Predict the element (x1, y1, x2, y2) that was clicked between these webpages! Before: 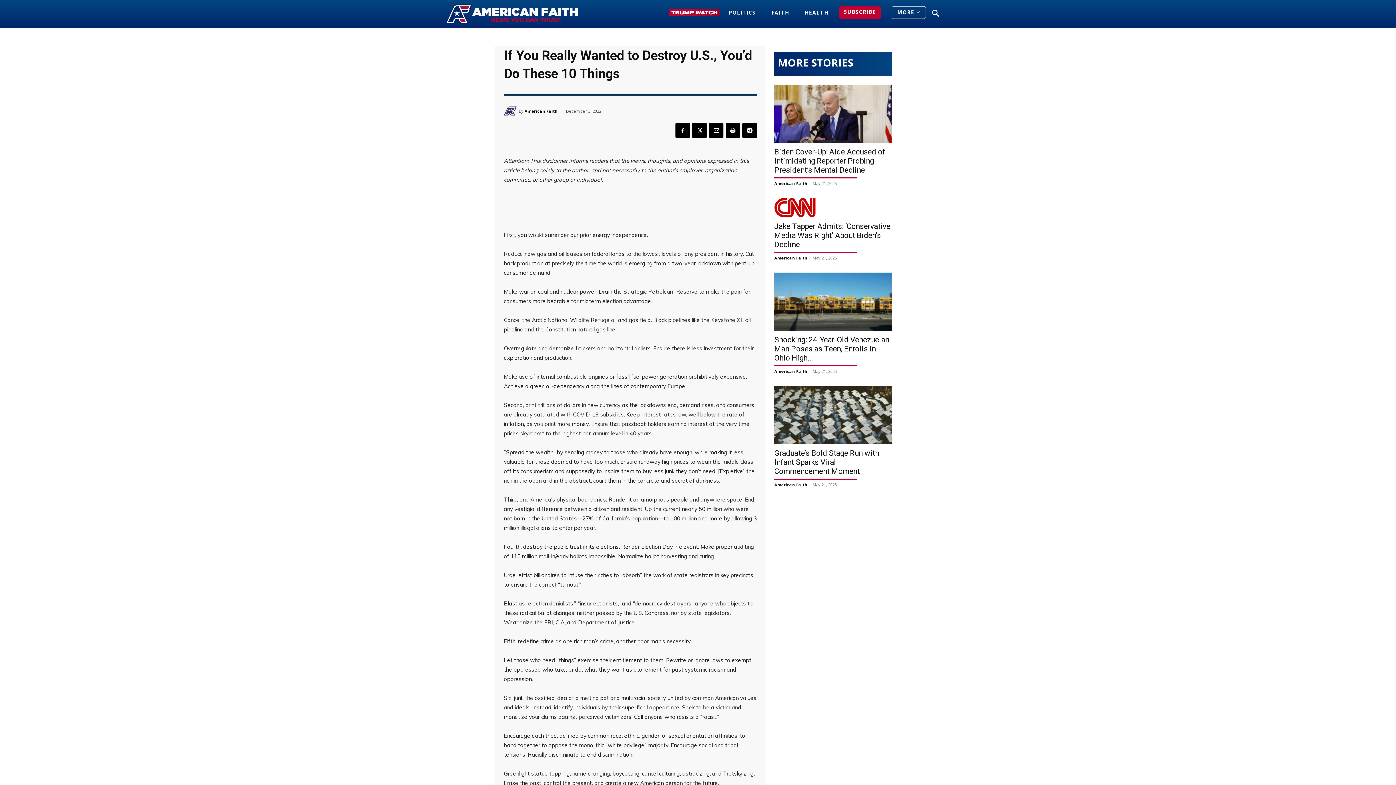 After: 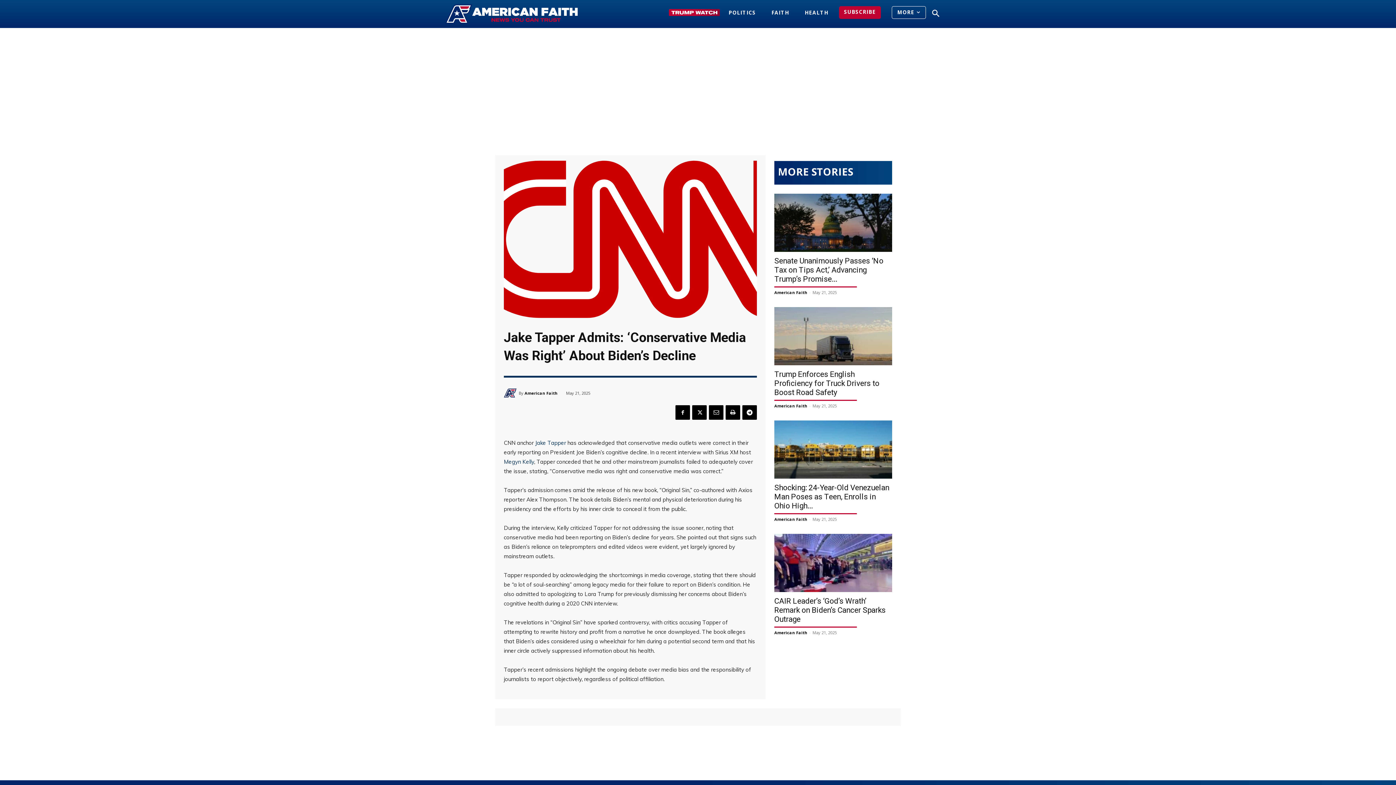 Action: label: Jake Tapper Admits: ‘Conservative Media Was Right’ About Biden’s Decline bbox: (774, 222, 890, 249)